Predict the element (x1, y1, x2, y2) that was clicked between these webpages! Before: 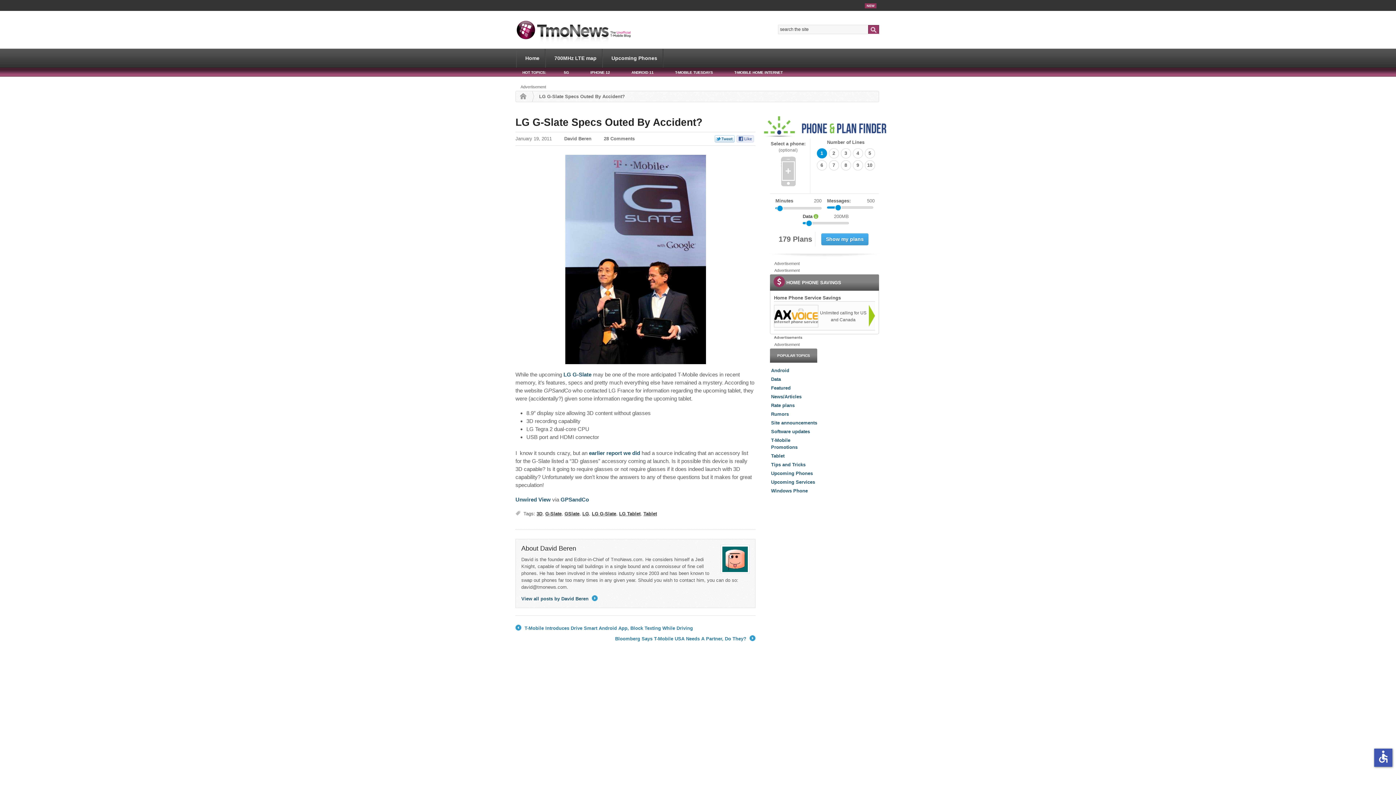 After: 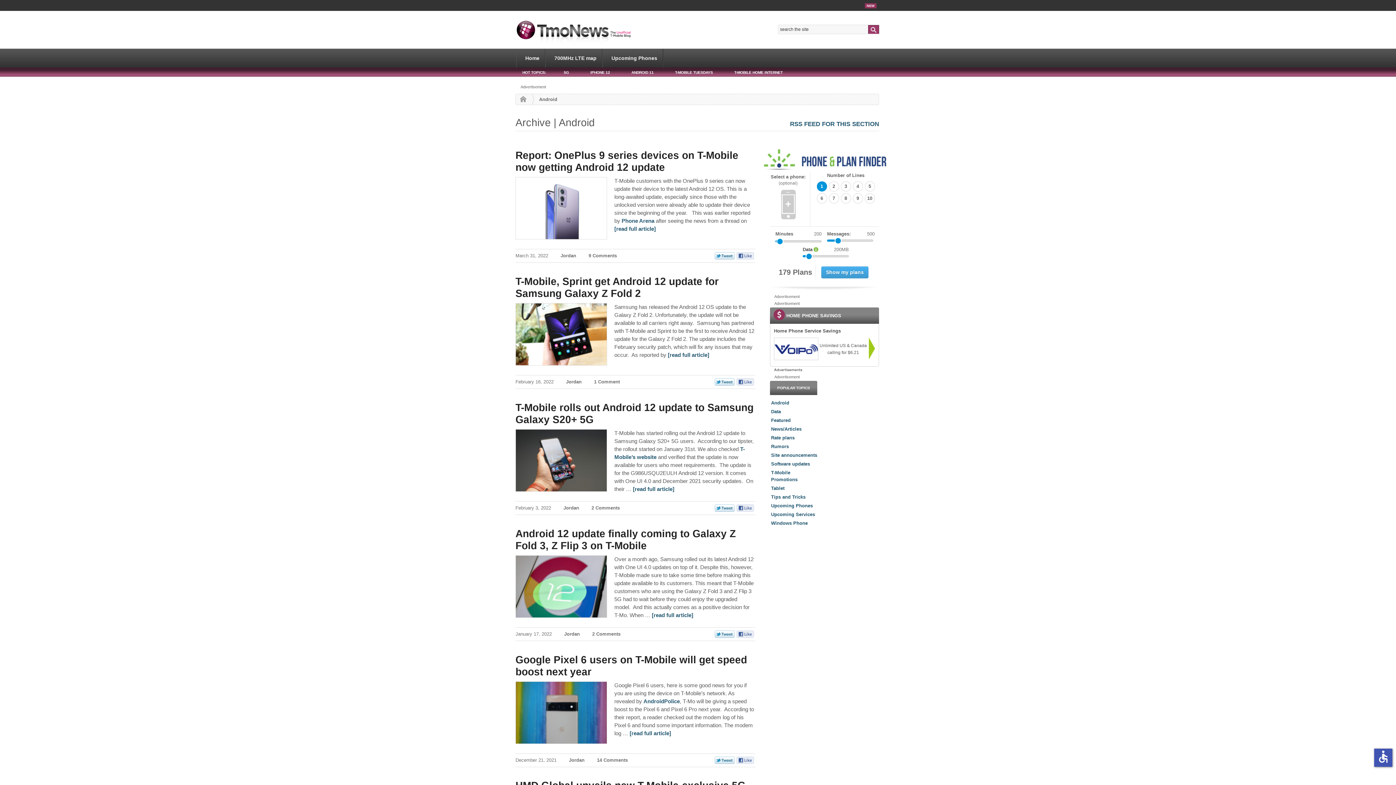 Action: bbox: (771, 368, 789, 373) label: Android